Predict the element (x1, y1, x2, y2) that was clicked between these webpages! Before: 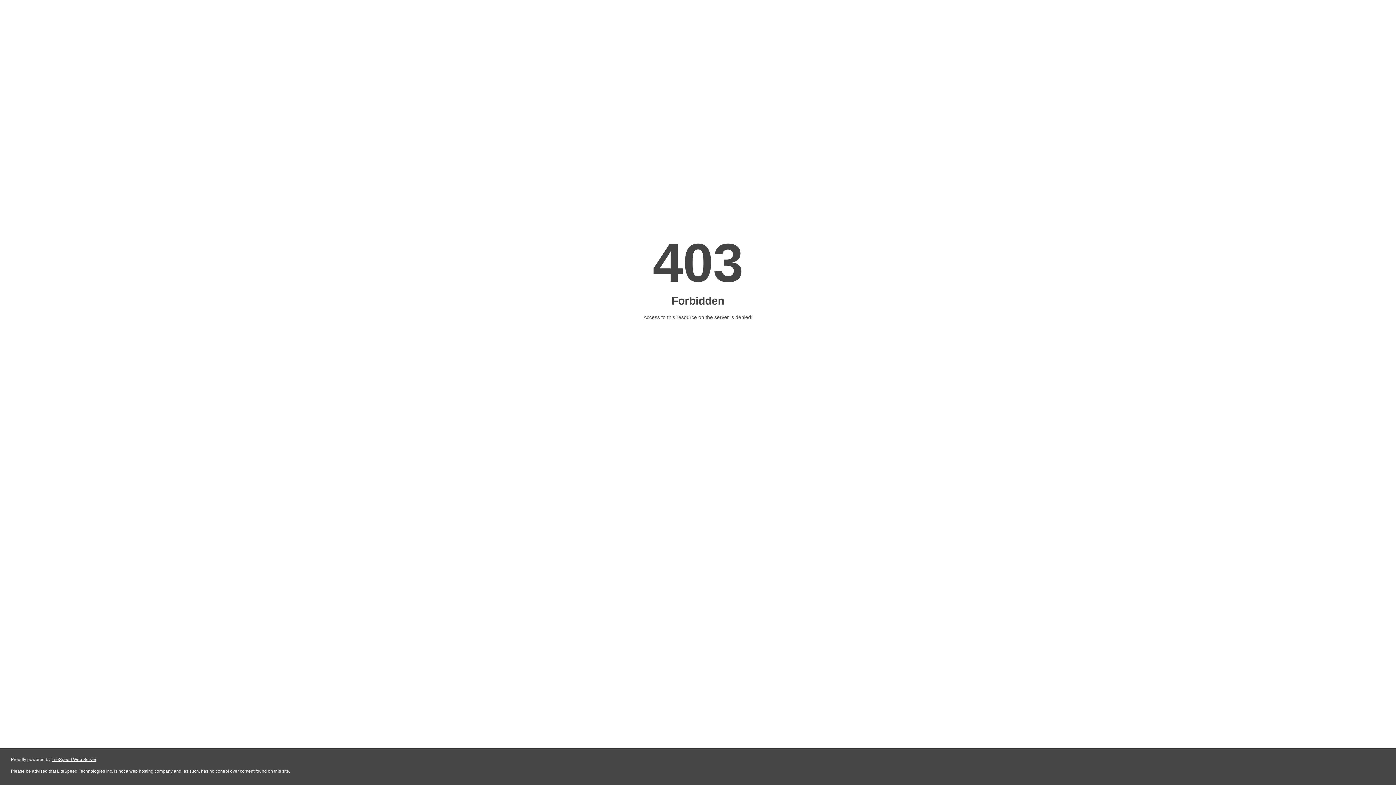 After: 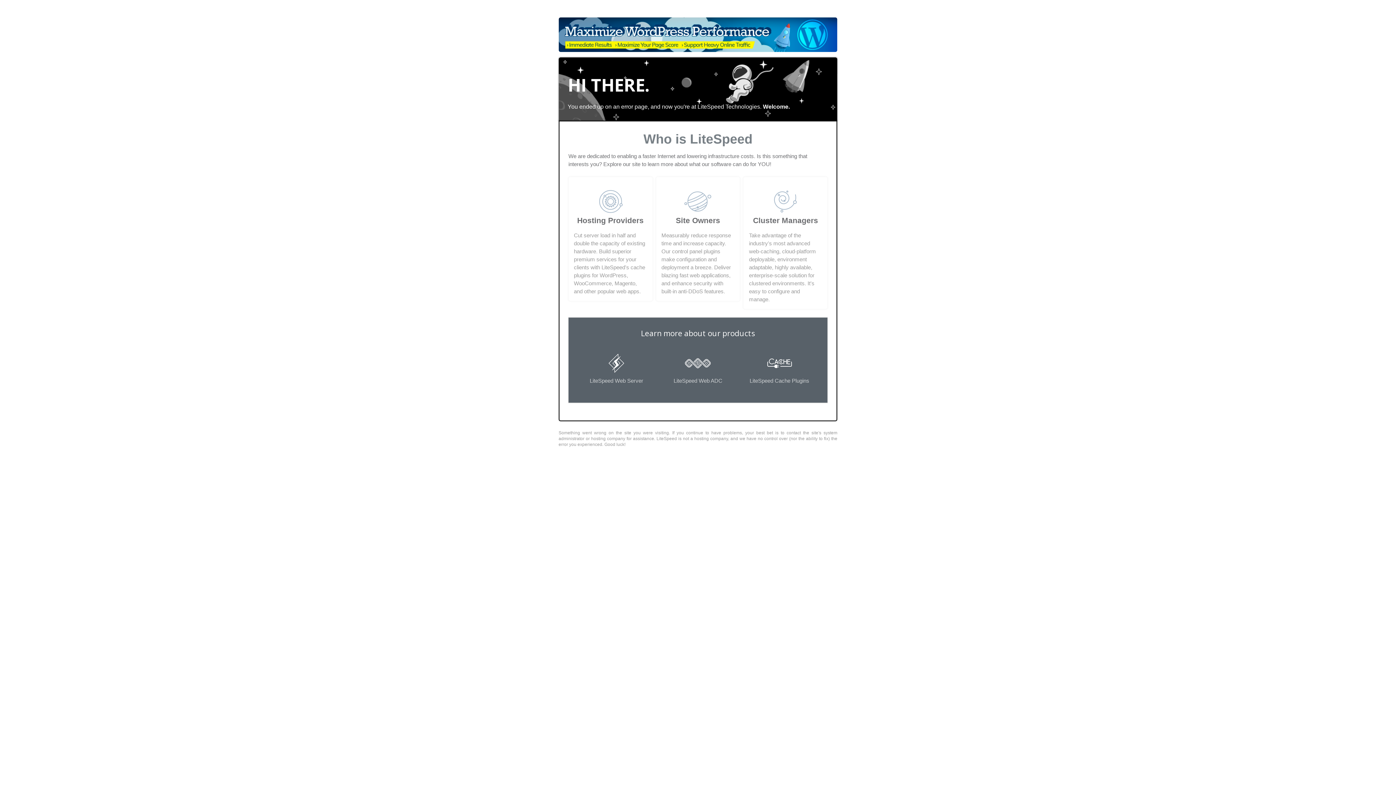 Action: bbox: (51, 757, 96, 762) label: LiteSpeed Web Server